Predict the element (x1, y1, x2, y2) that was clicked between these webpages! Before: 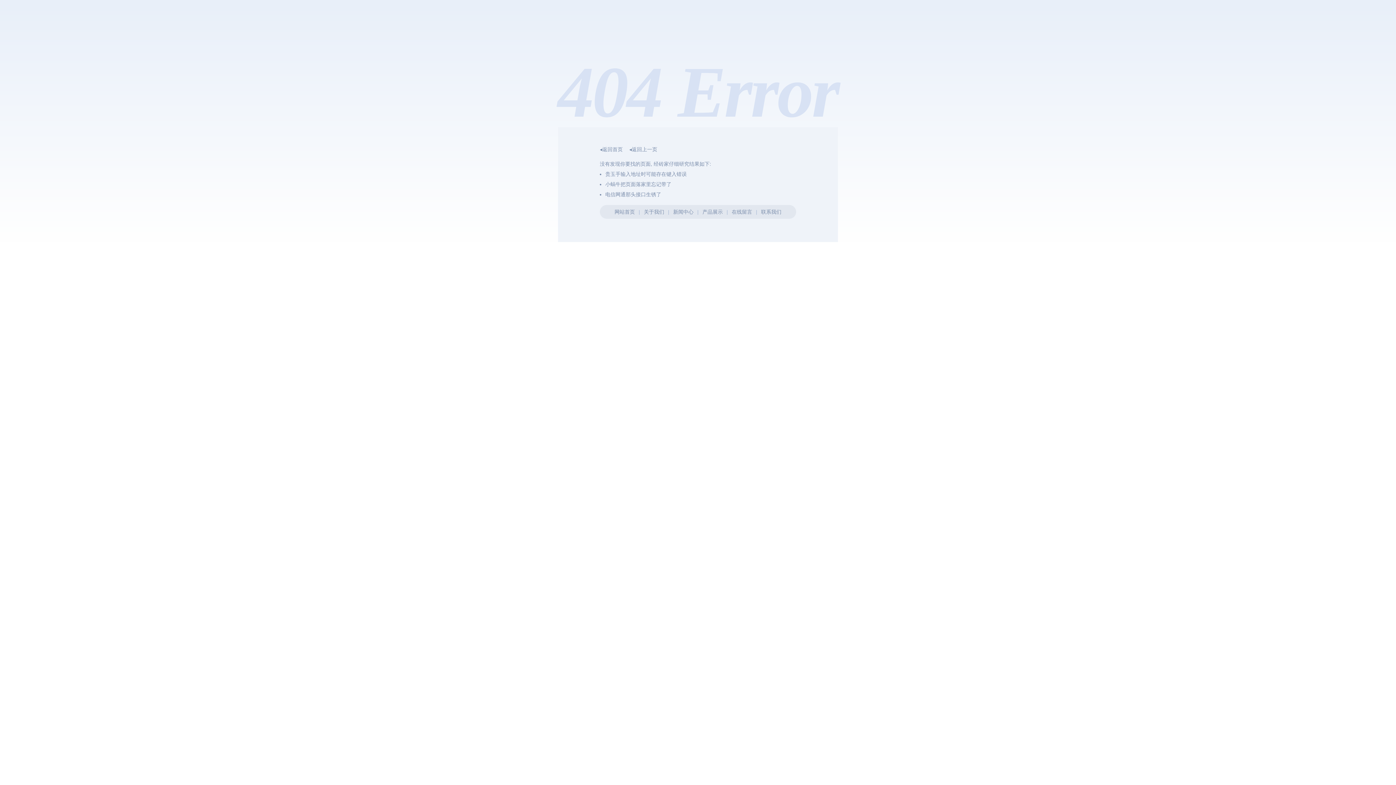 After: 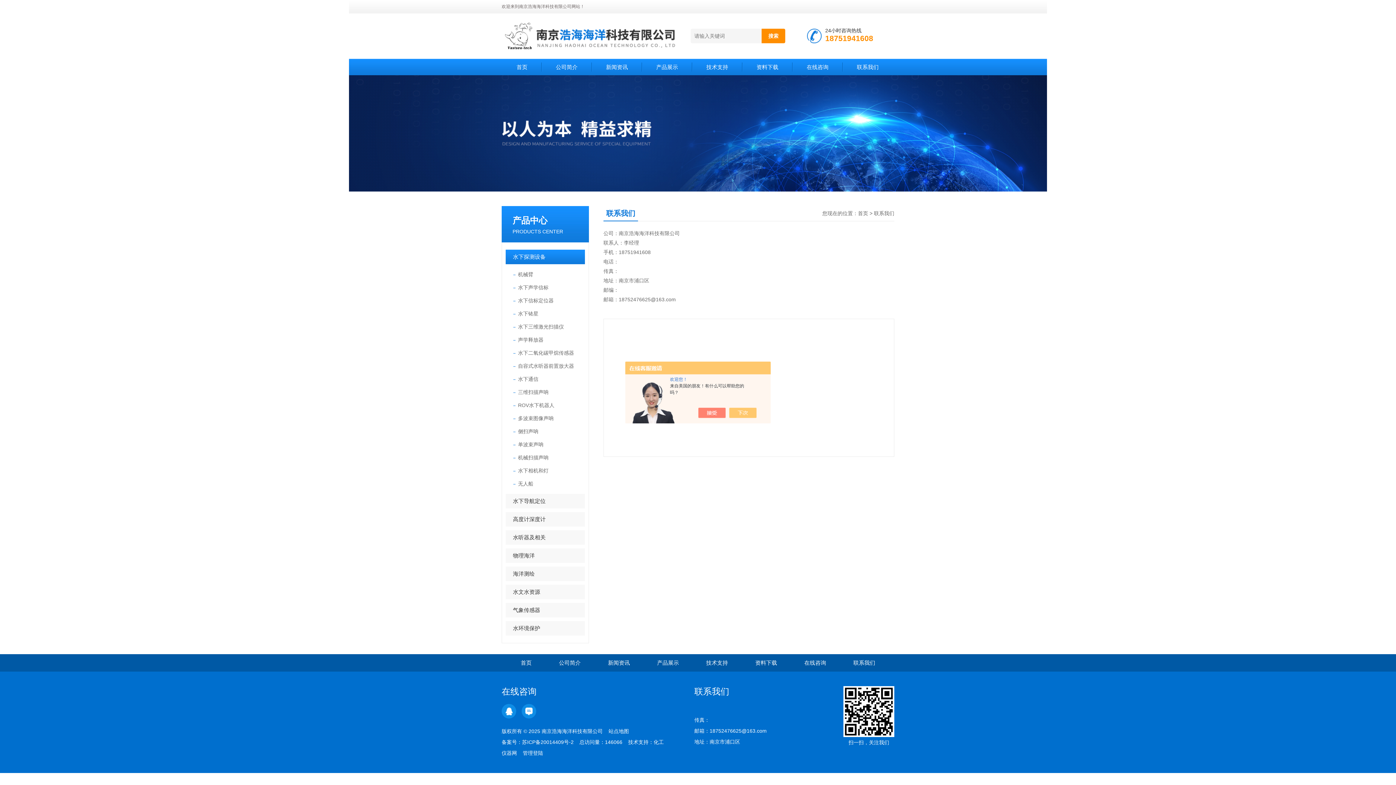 Action: bbox: (761, 209, 781, 214) label: 联系我们